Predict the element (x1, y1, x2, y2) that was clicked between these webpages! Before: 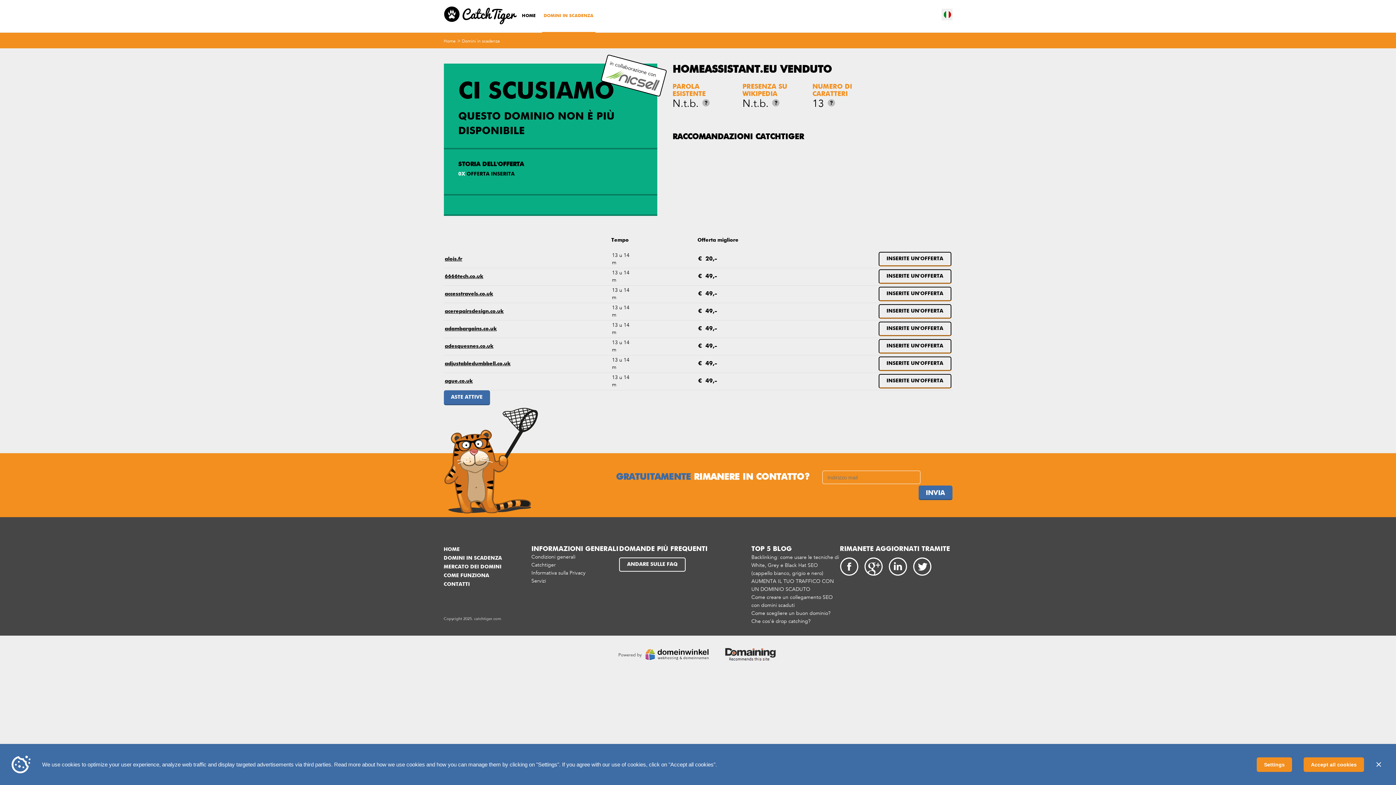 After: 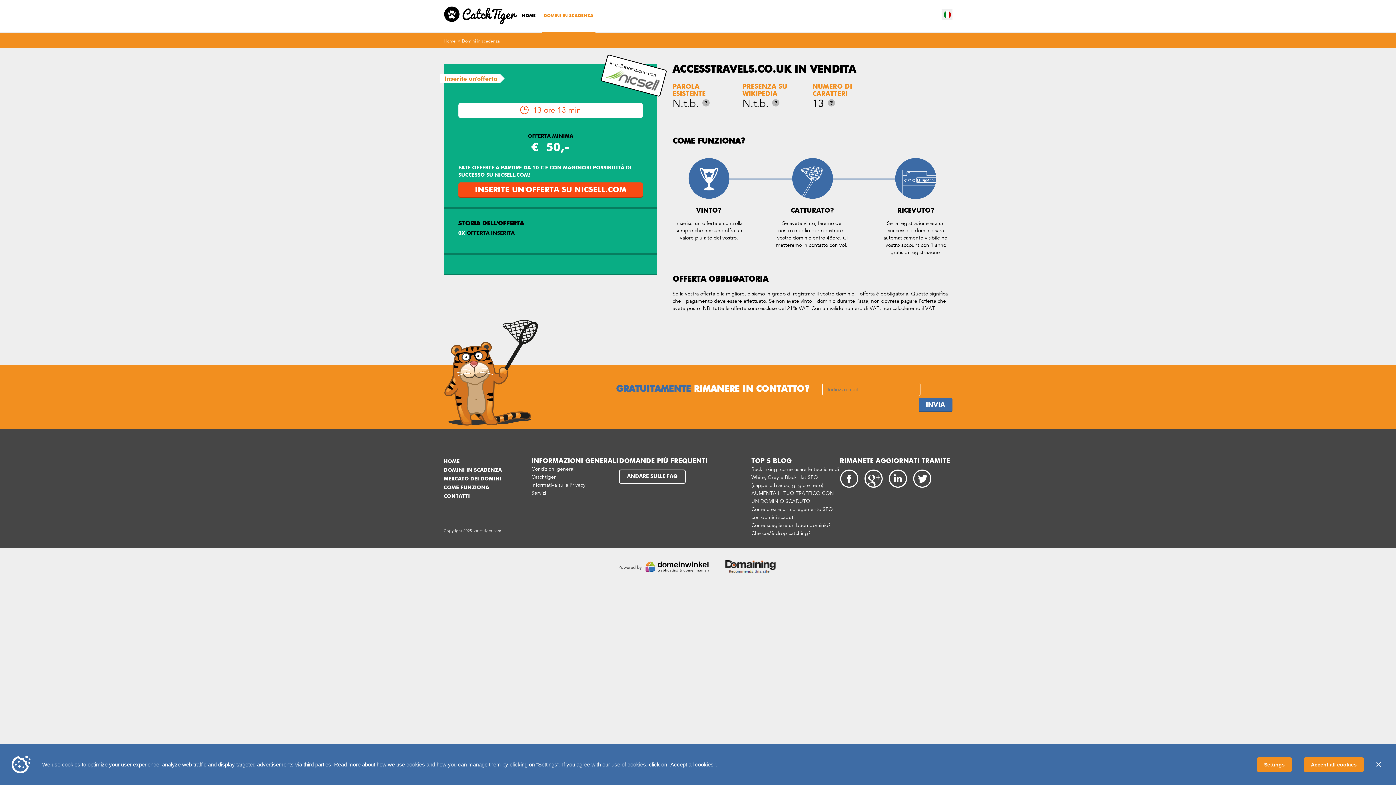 Action: label: accesstravels.co.uk bbox: (444, 291, 493, 296)